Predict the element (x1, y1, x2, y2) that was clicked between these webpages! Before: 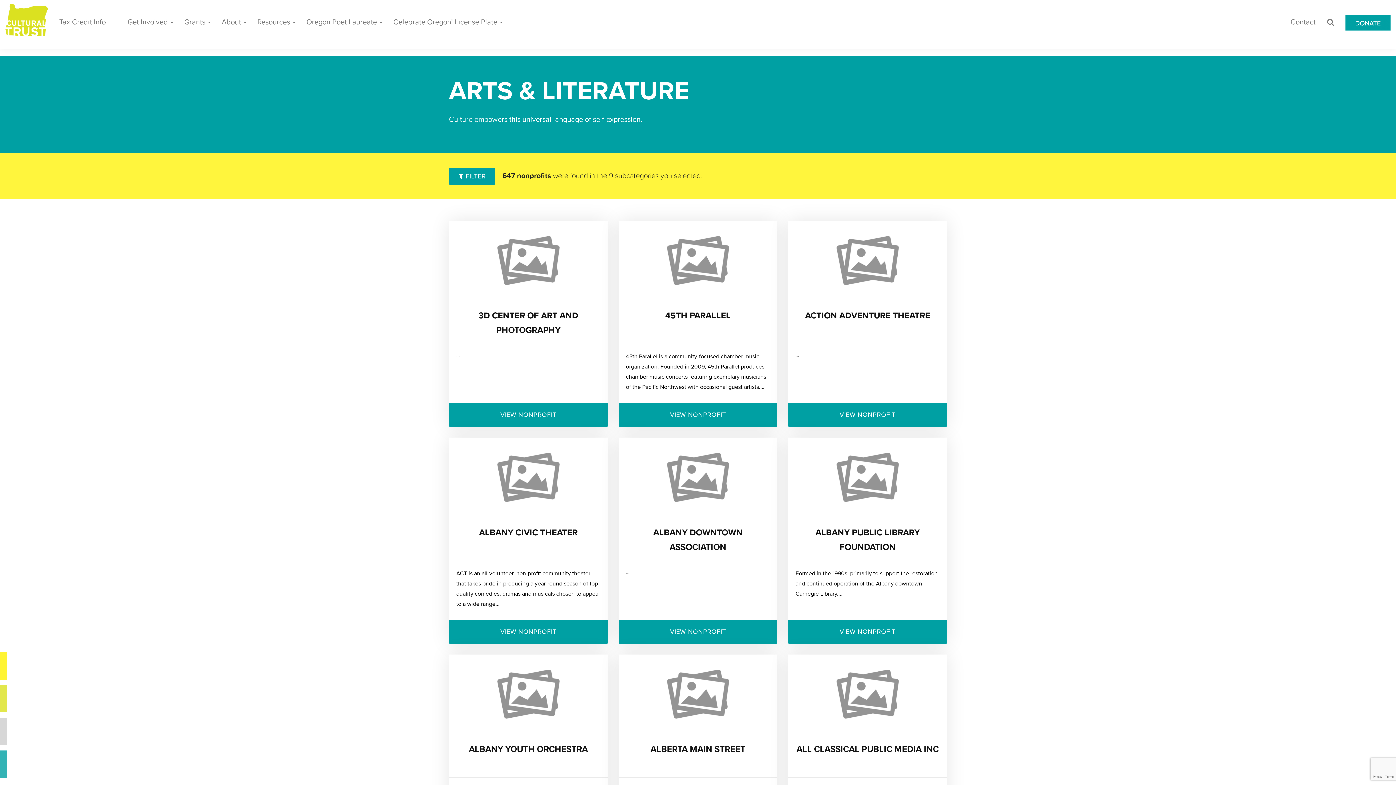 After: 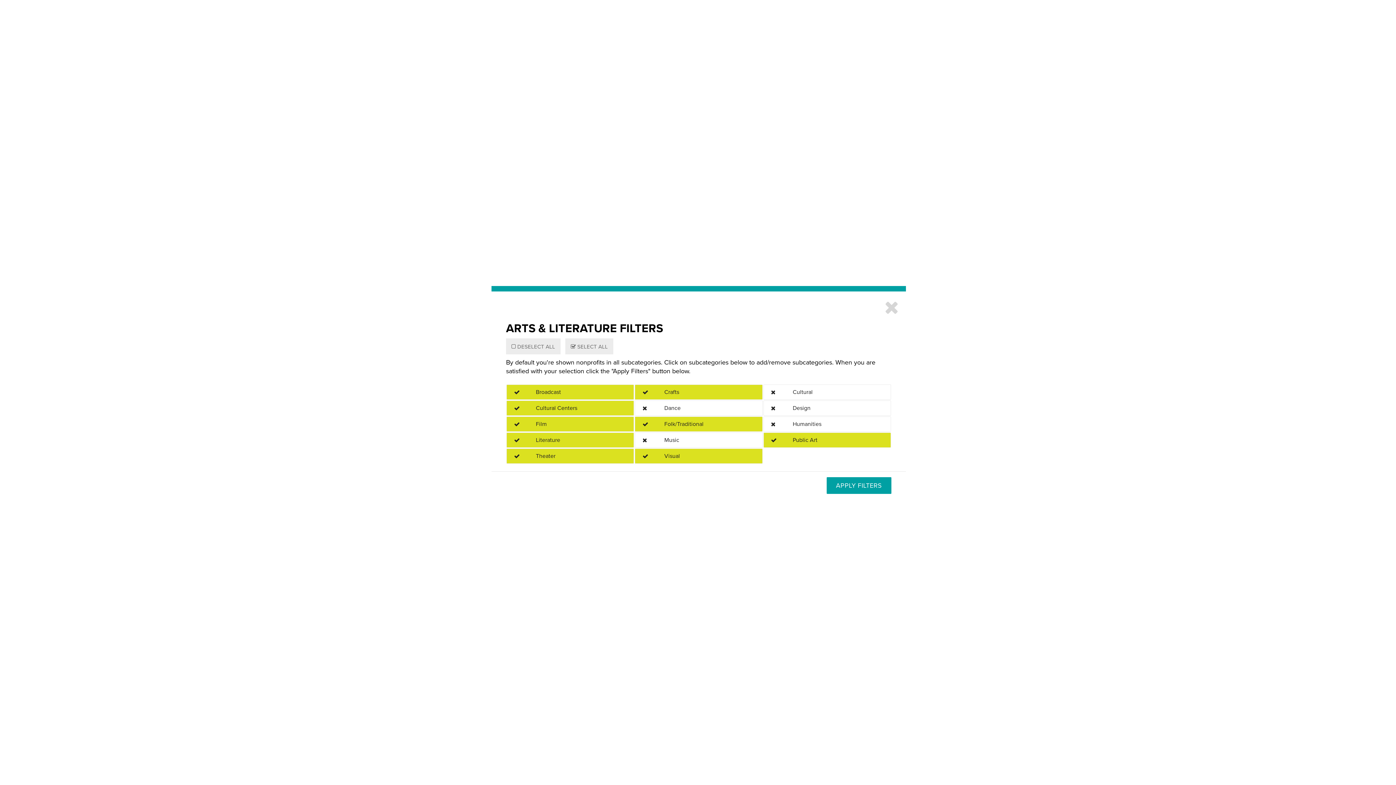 Action: label:  FILTER bbox: (449, 168, 495, 184)